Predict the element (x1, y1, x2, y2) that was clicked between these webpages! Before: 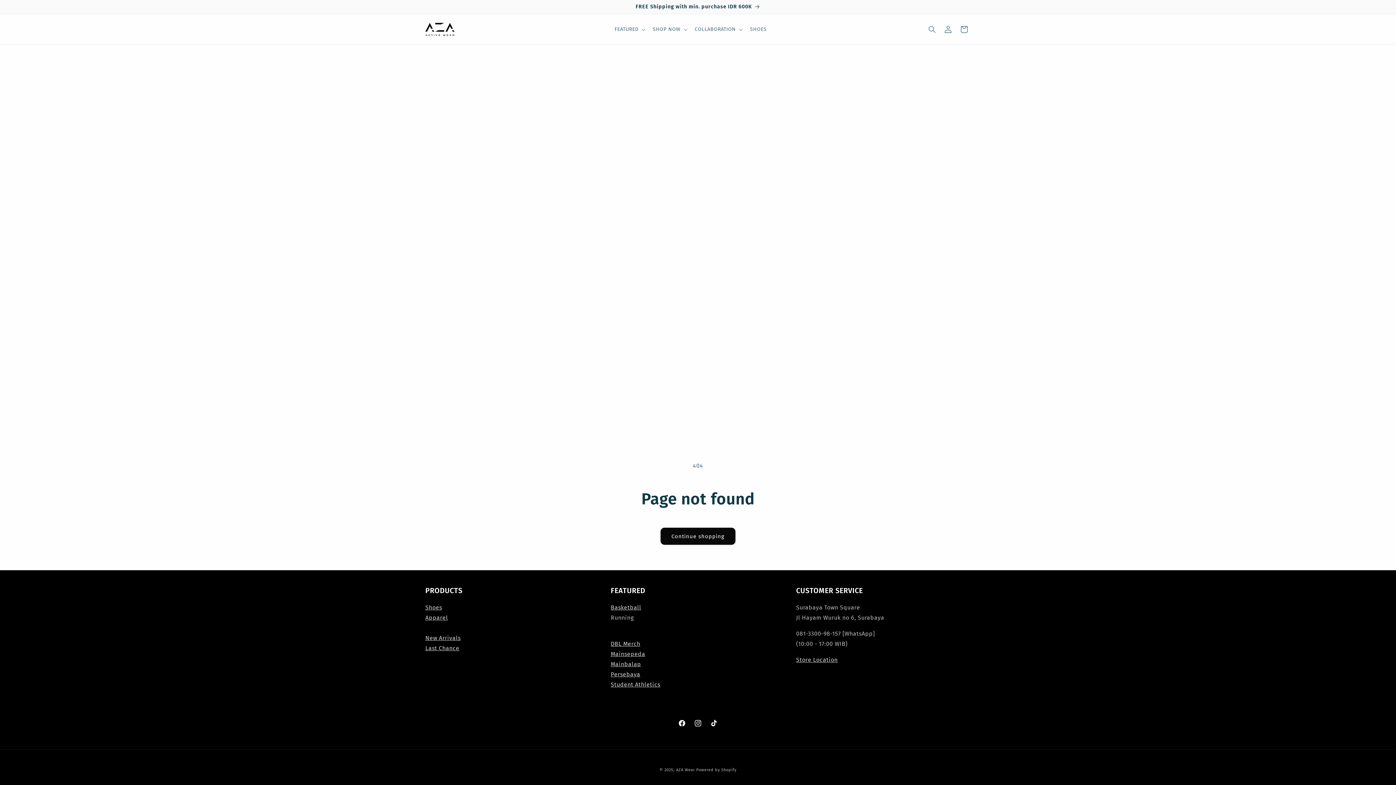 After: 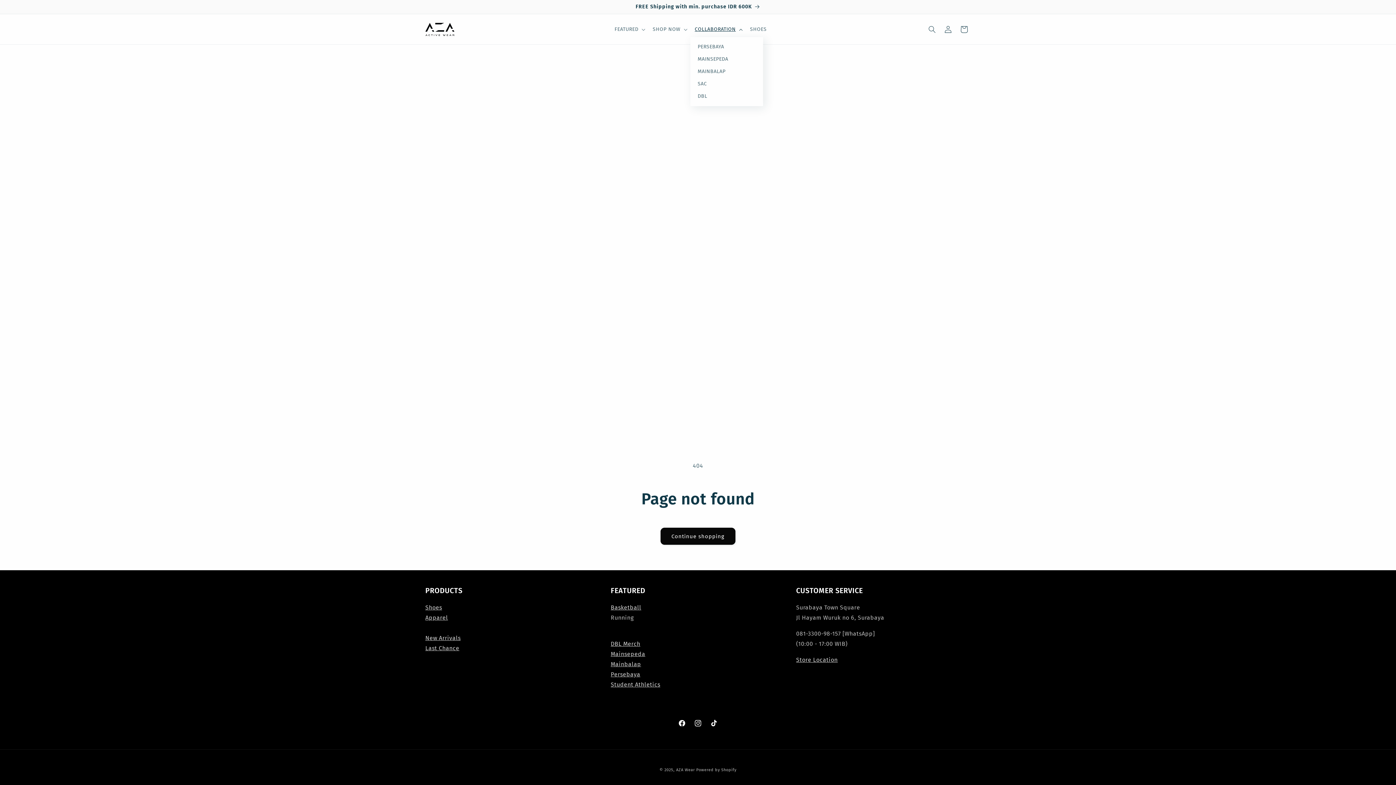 Action: label: COLLABORATION bbox: (690, 21, 745, 36)